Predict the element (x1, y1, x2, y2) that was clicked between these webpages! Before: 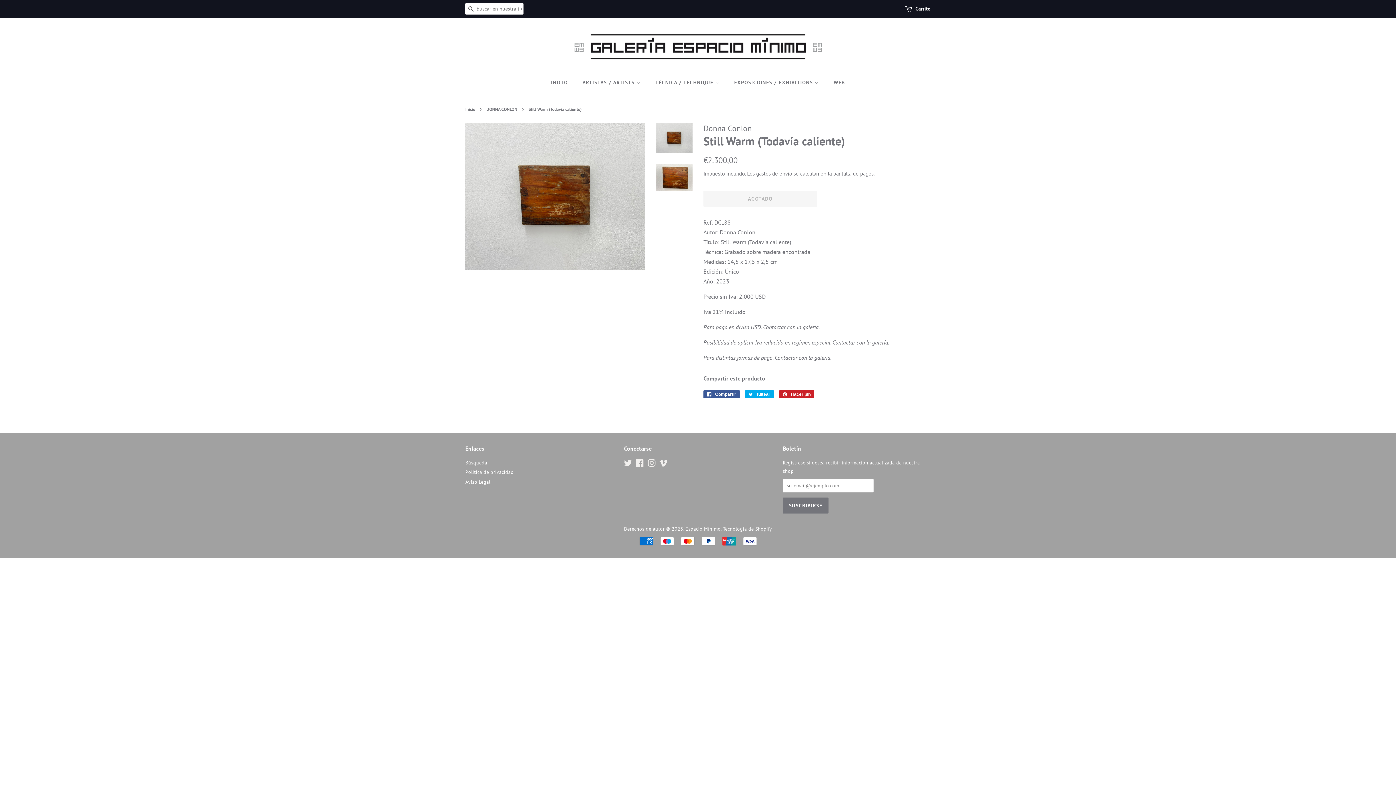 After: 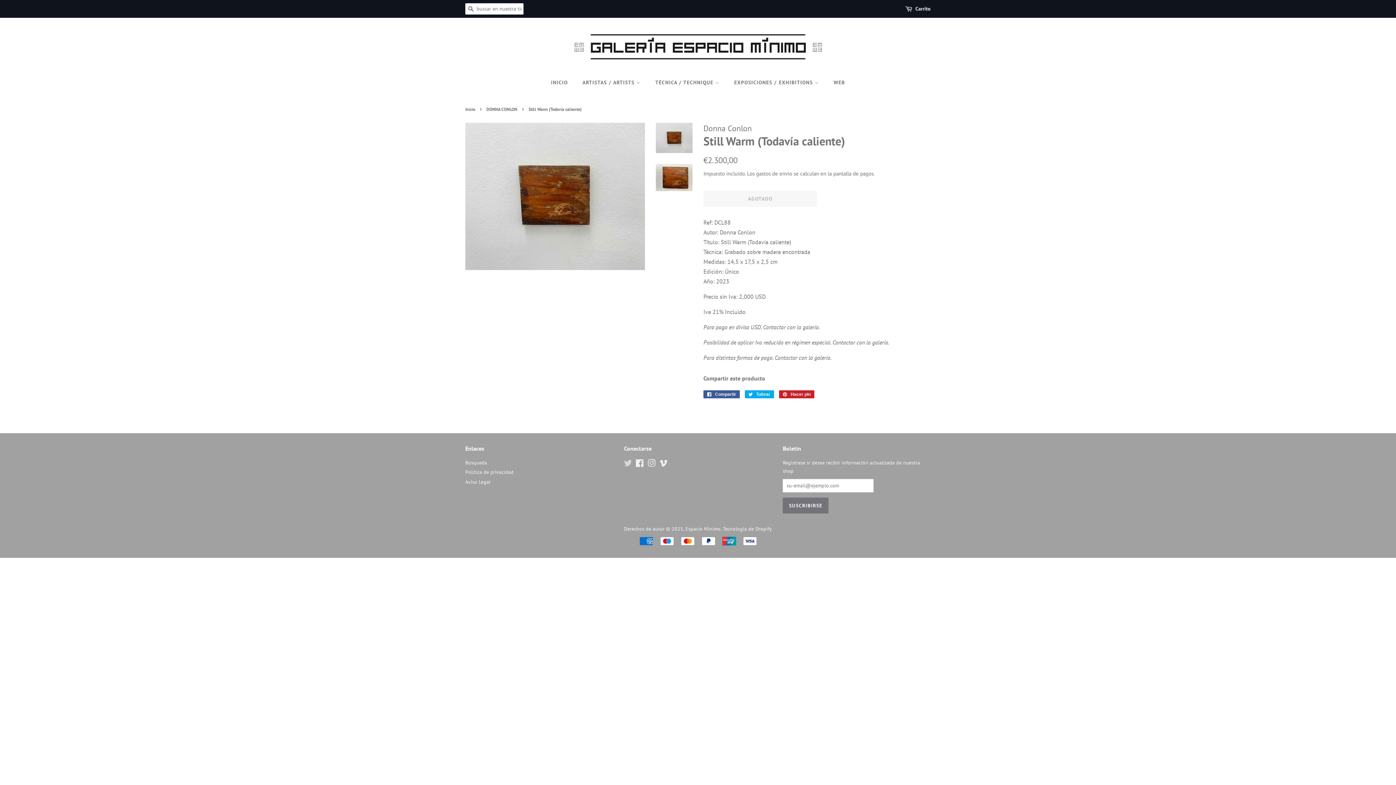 Action: label: Twitter bbox: (624, 461, 632, 468)